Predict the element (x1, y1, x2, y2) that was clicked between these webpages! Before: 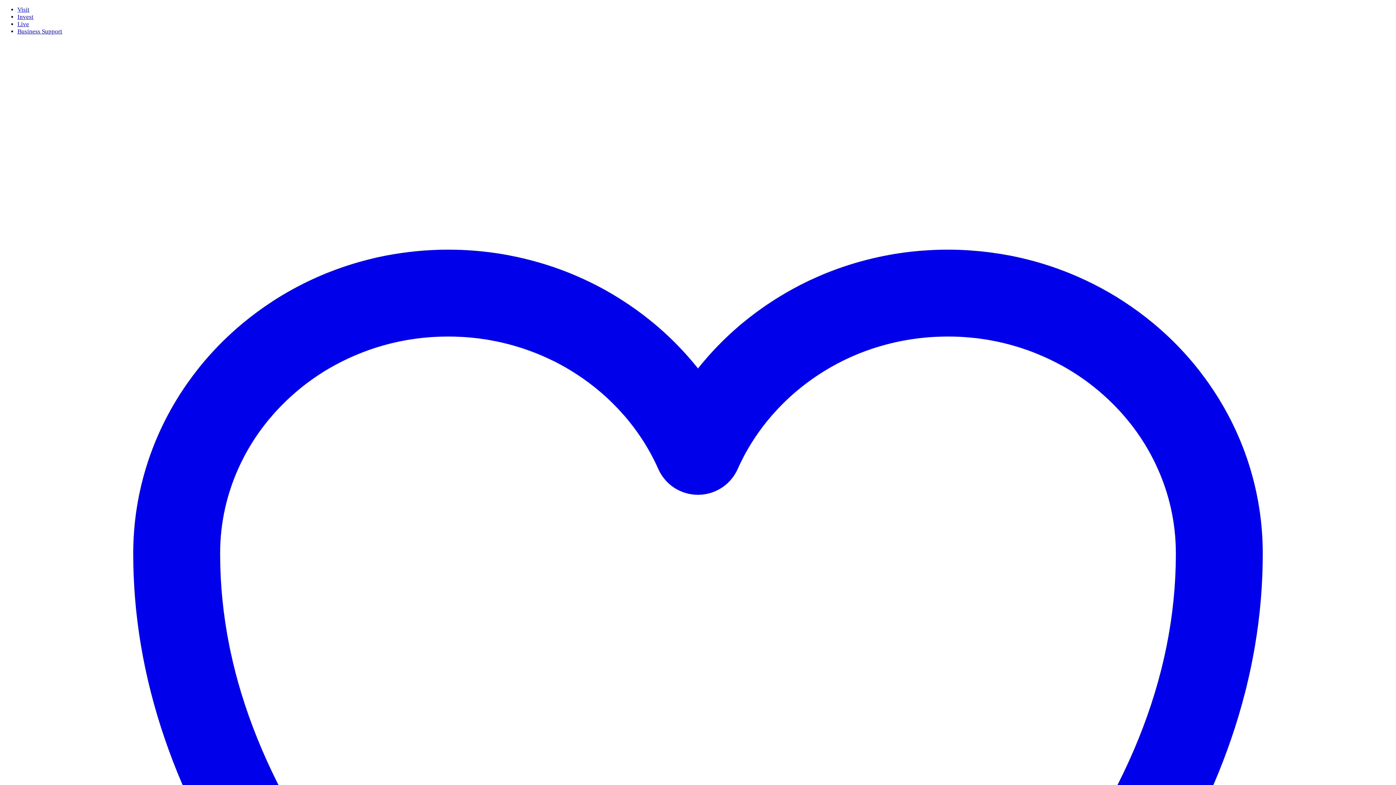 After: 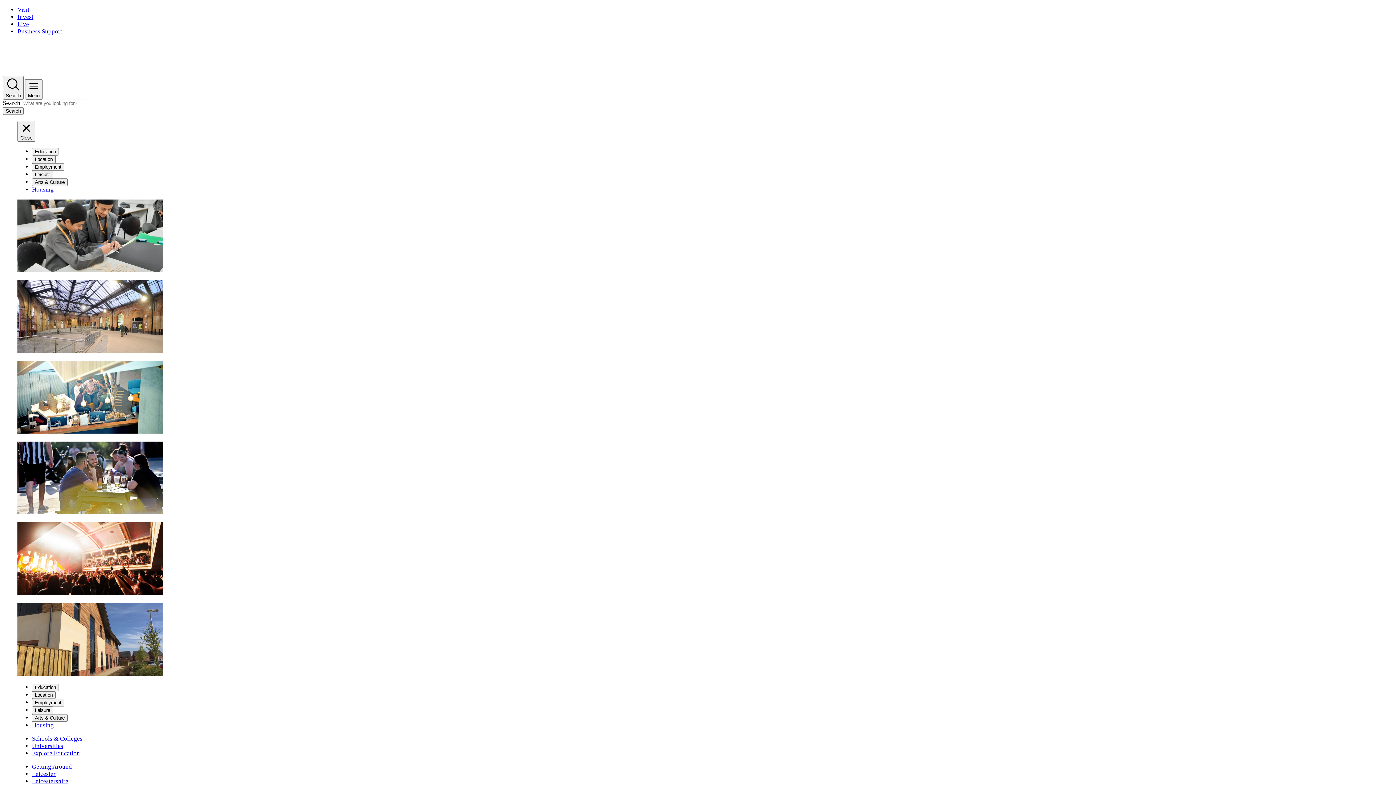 Action: label: Live bbox: (17, 20, 29, 27)